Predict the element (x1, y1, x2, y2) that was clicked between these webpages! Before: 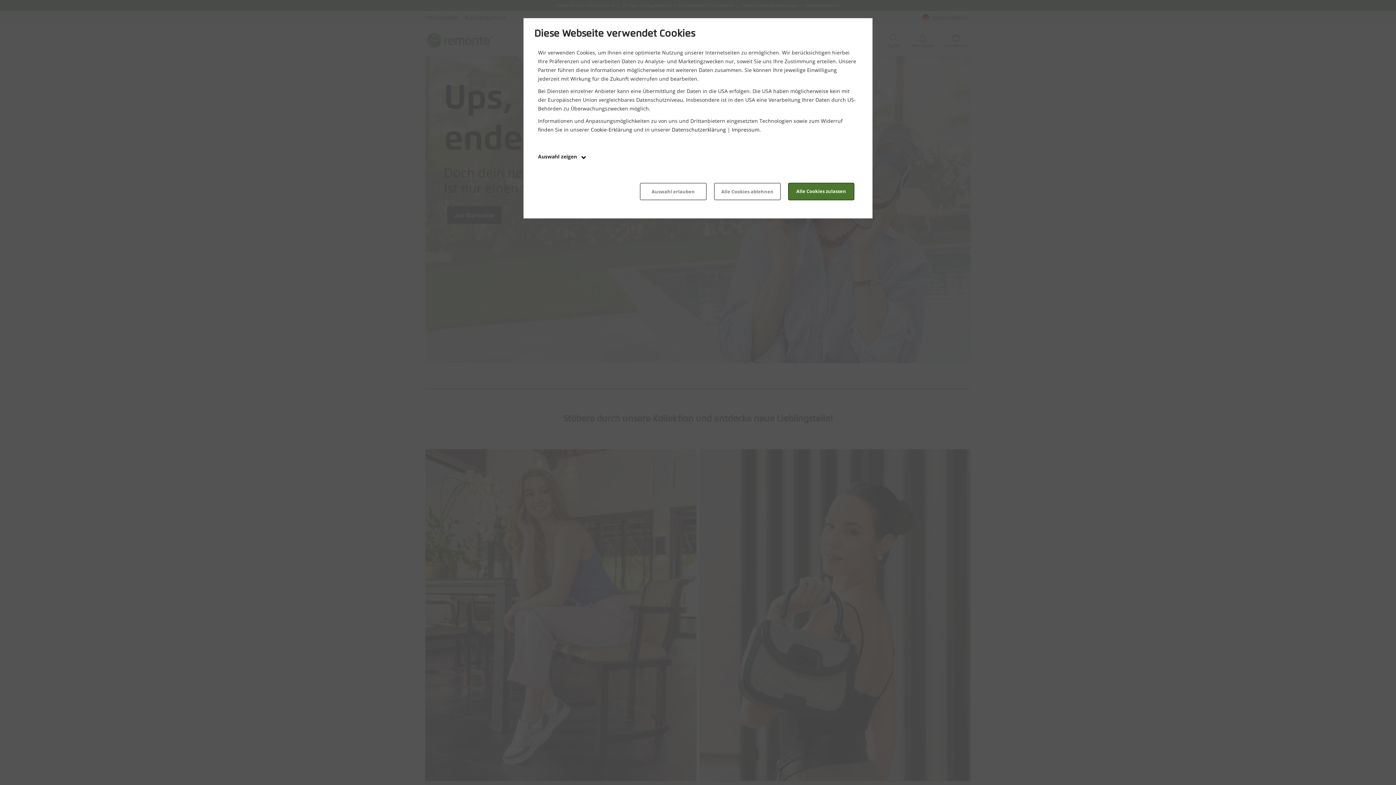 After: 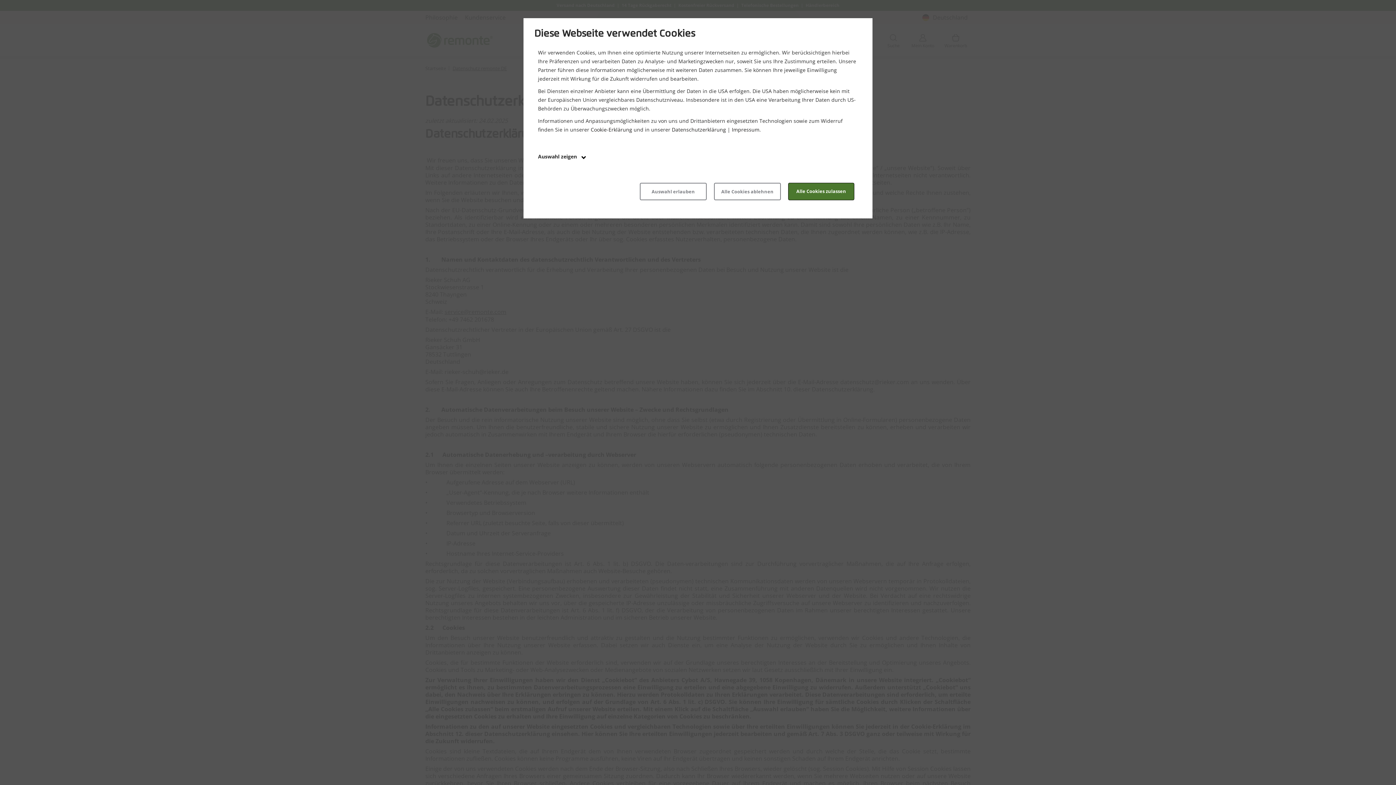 Action: label: Cookie-Erklärung bbox: (590, 126, 632, 133)